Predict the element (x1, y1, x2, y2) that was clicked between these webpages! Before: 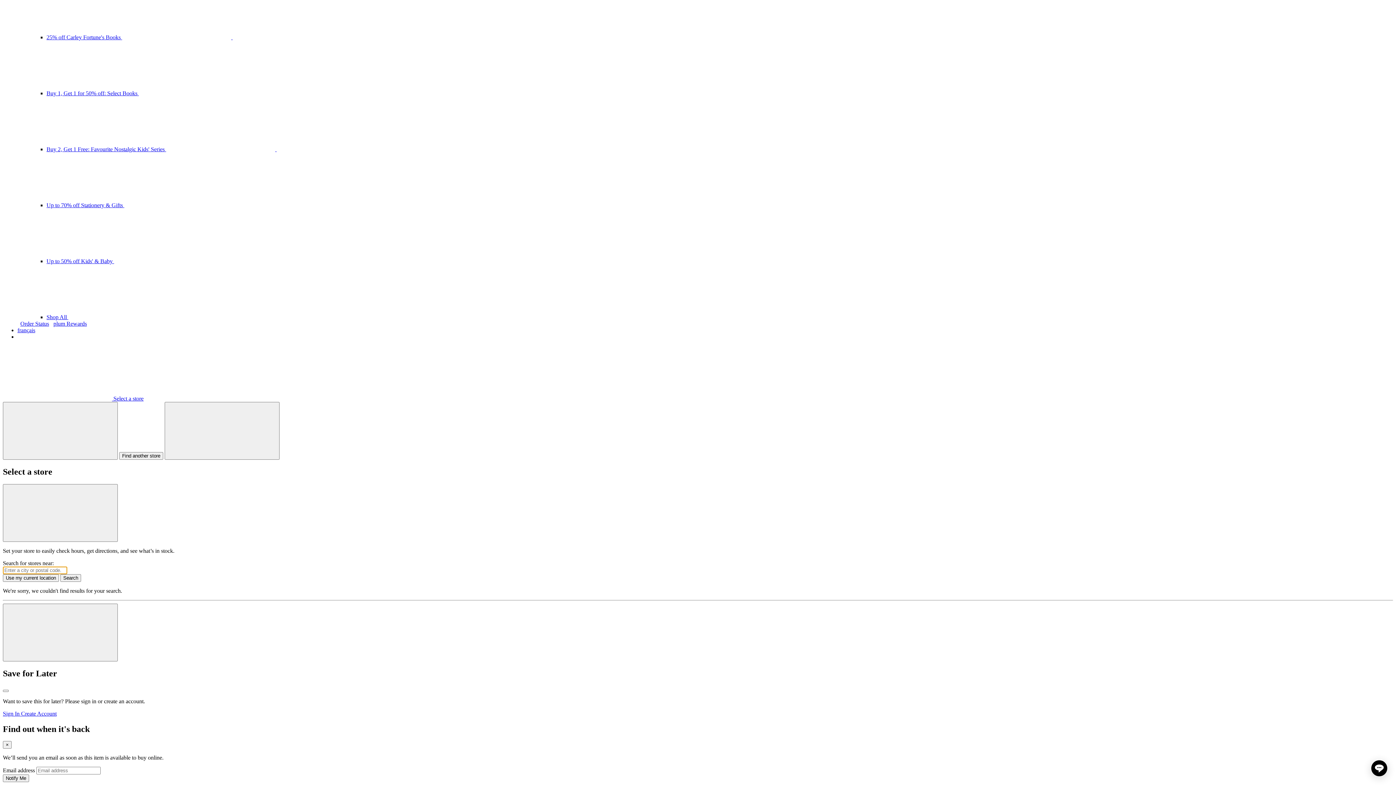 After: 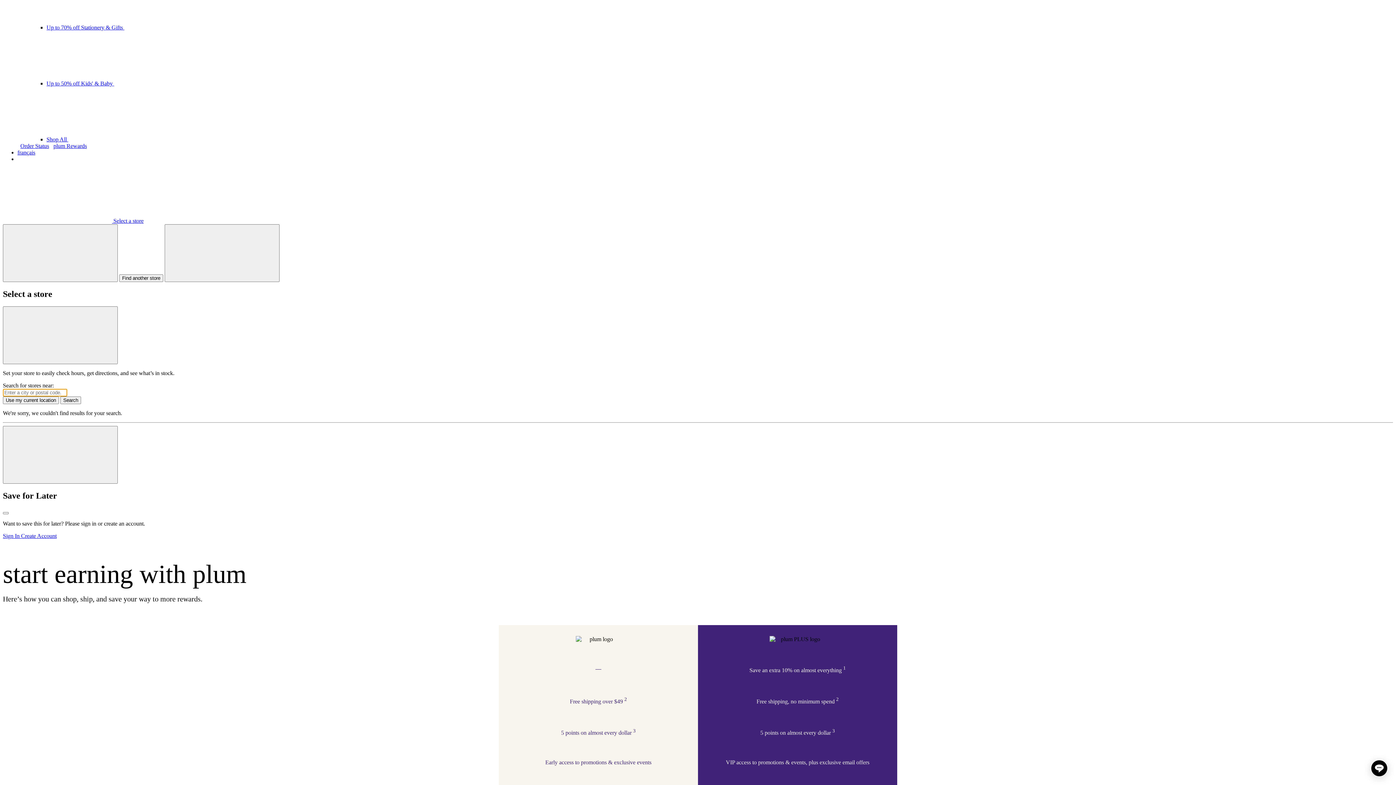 Action: bbox: (53, 320, 86, 326) label: plum Rewards